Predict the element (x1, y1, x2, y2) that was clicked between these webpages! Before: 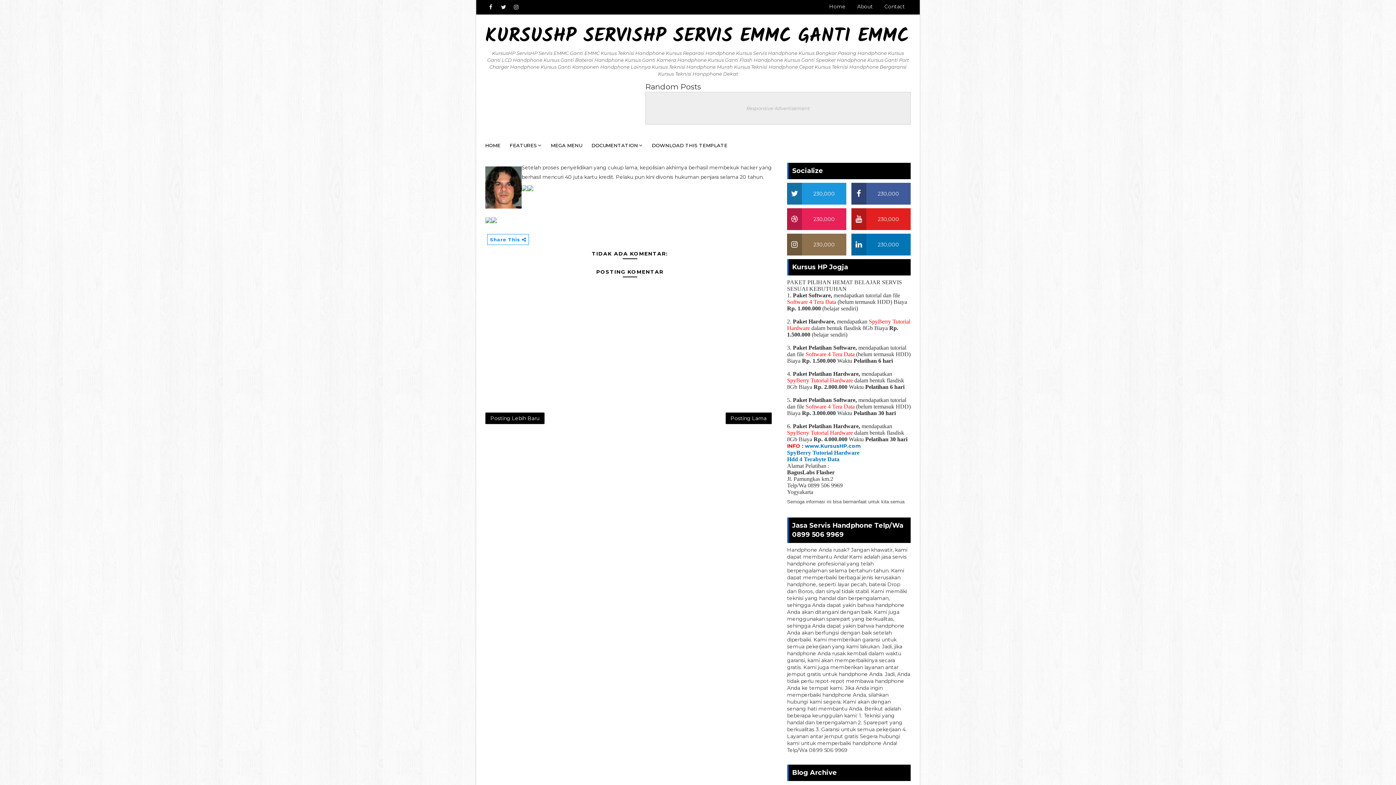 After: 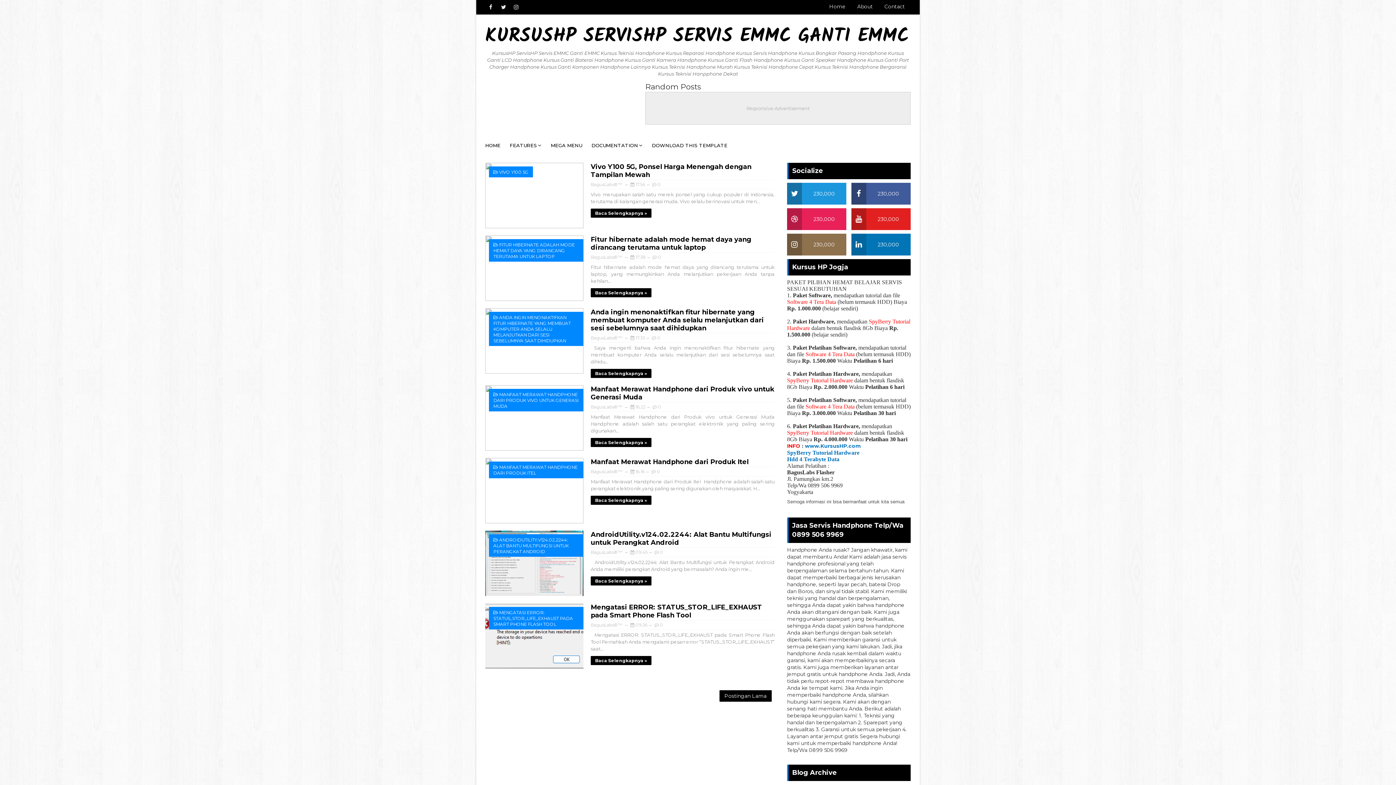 Action: label: HOME bbox: (485, 135, 505, 155)